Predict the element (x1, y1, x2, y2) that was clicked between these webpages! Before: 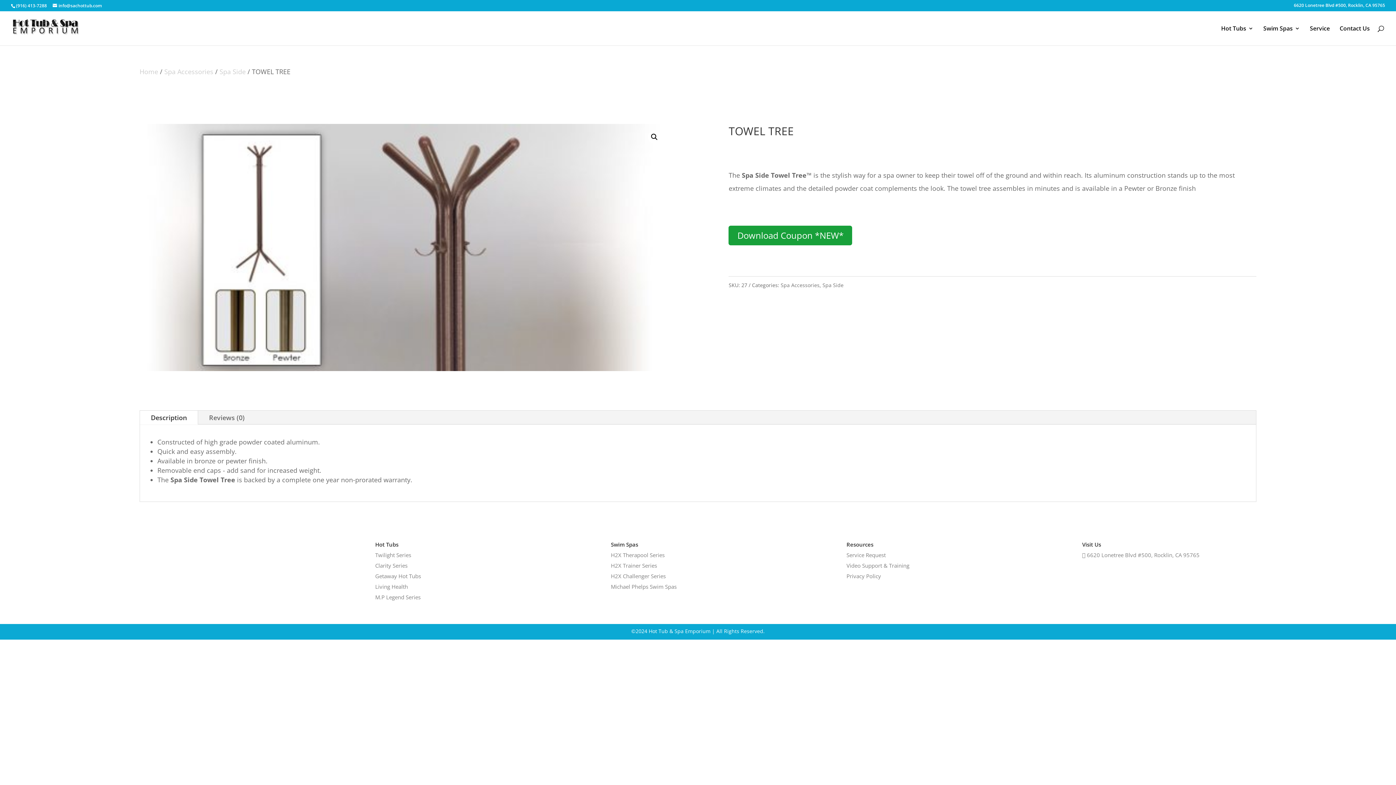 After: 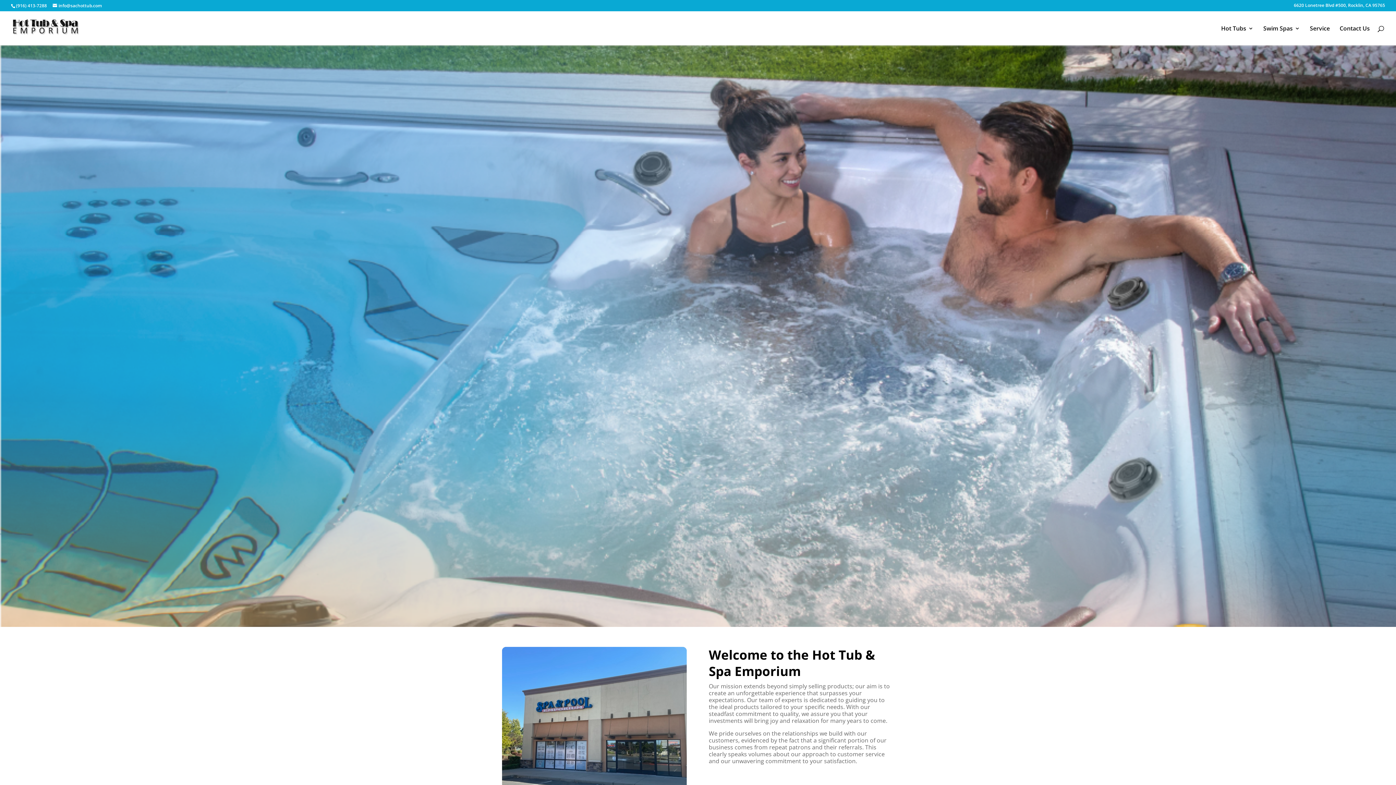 Action: bbox: (139, 67, 158, 76) label: Home